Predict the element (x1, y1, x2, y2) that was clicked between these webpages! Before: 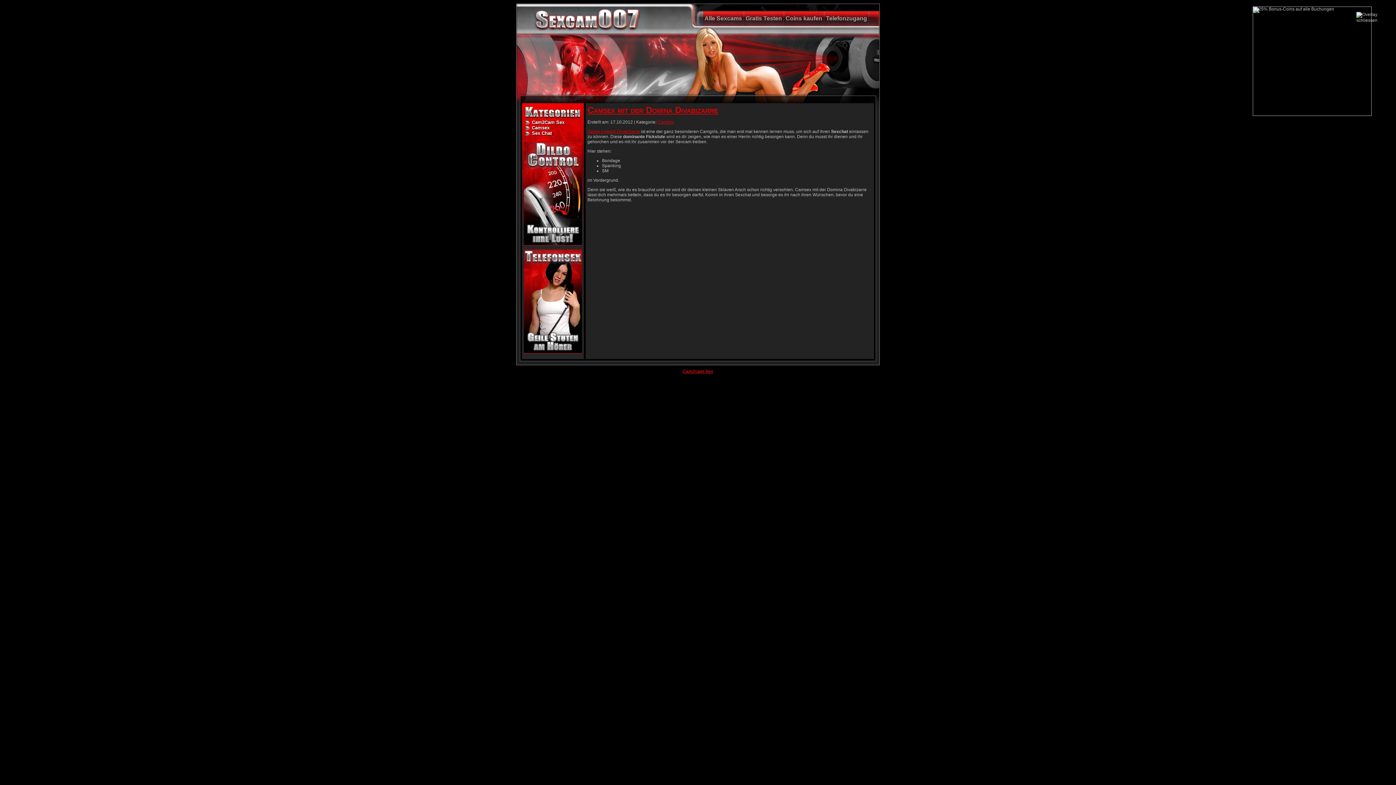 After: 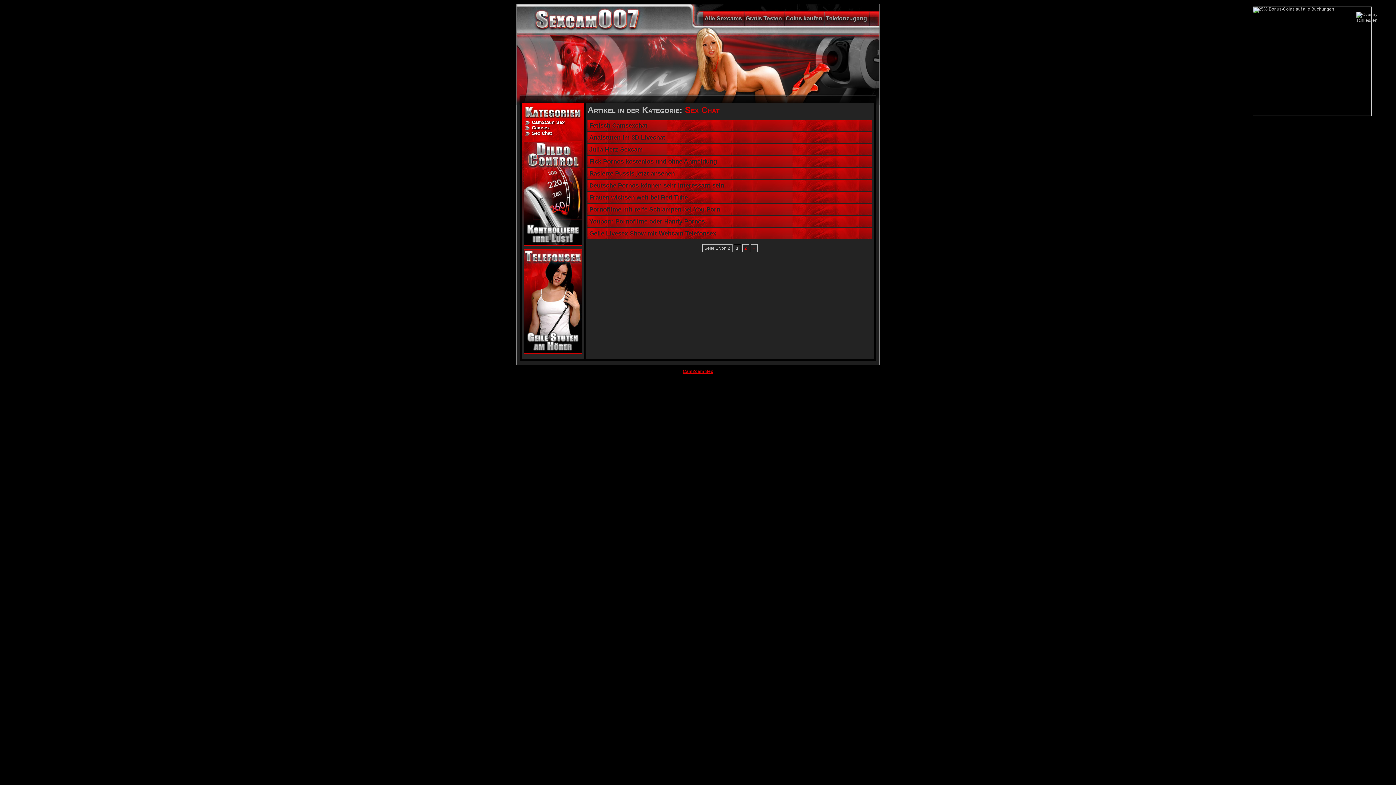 Action: label: Sex Chat bbox: (532, 130, 552, 136)